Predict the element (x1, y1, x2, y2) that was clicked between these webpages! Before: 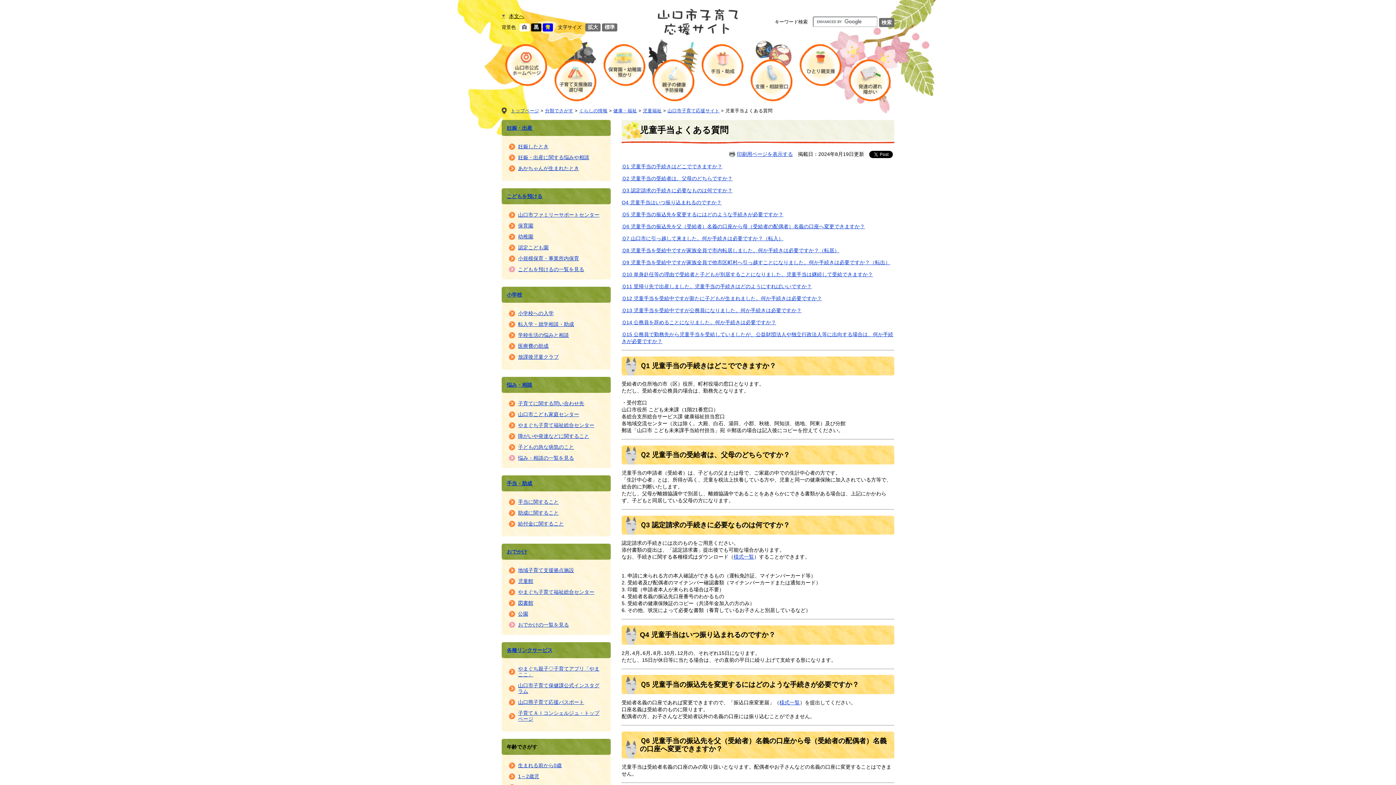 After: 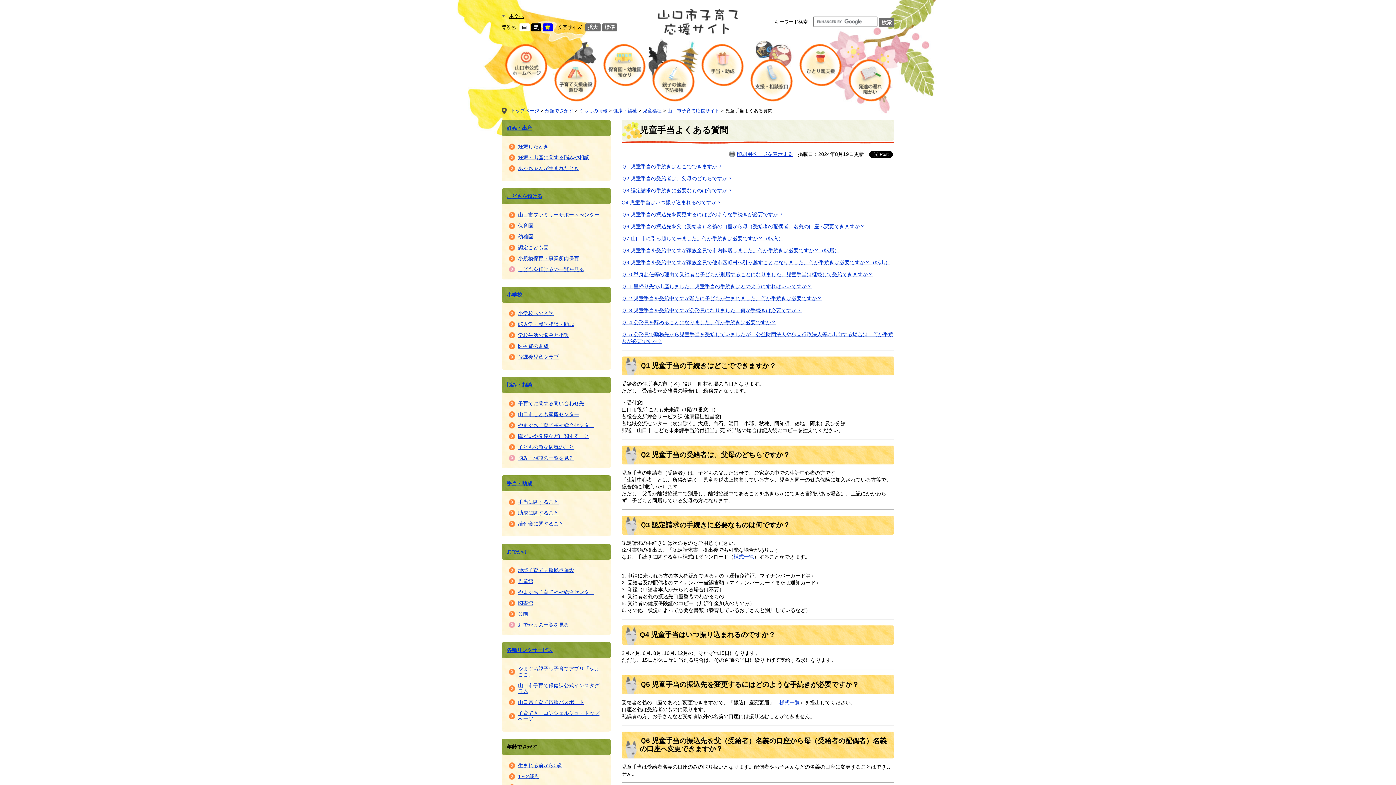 Action: bbox: (519, 23, 529, 31) label: 白